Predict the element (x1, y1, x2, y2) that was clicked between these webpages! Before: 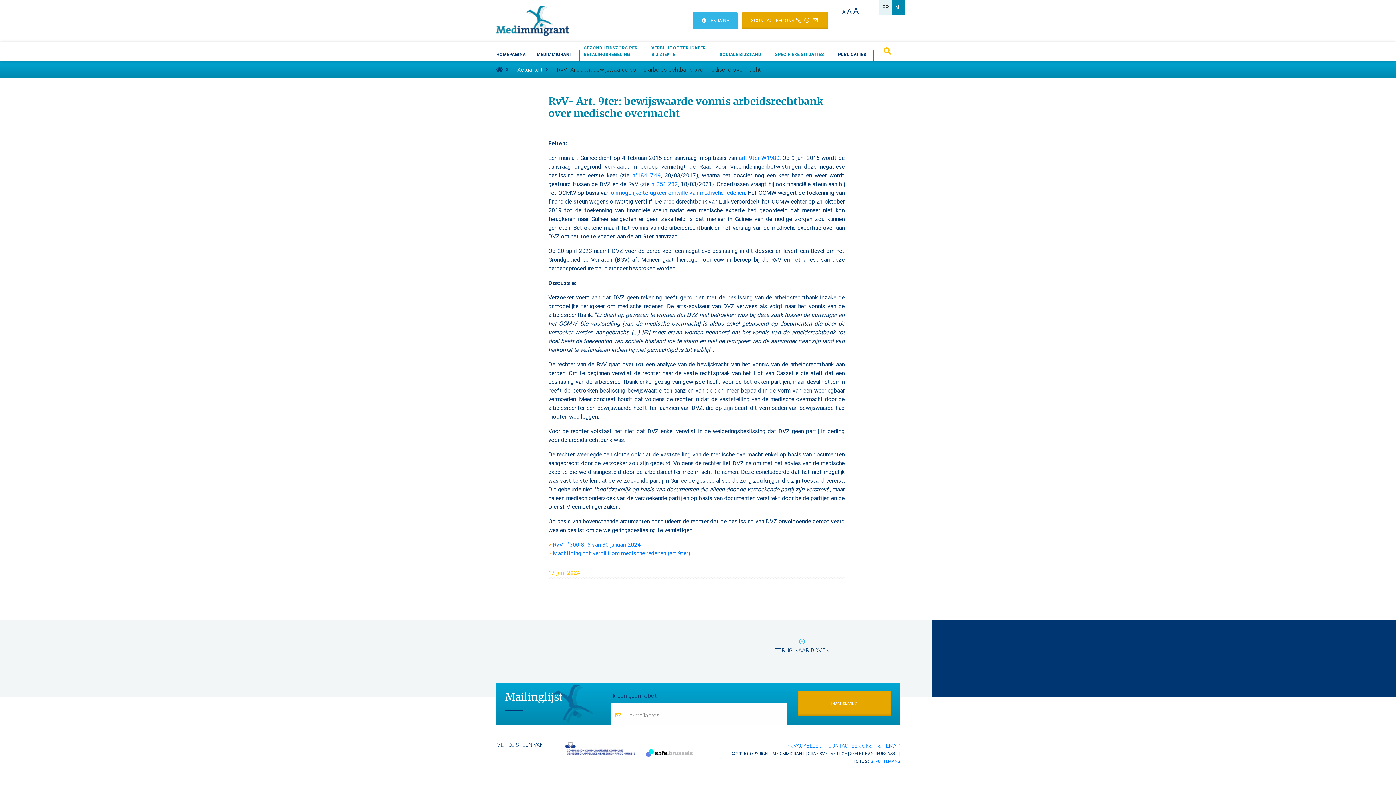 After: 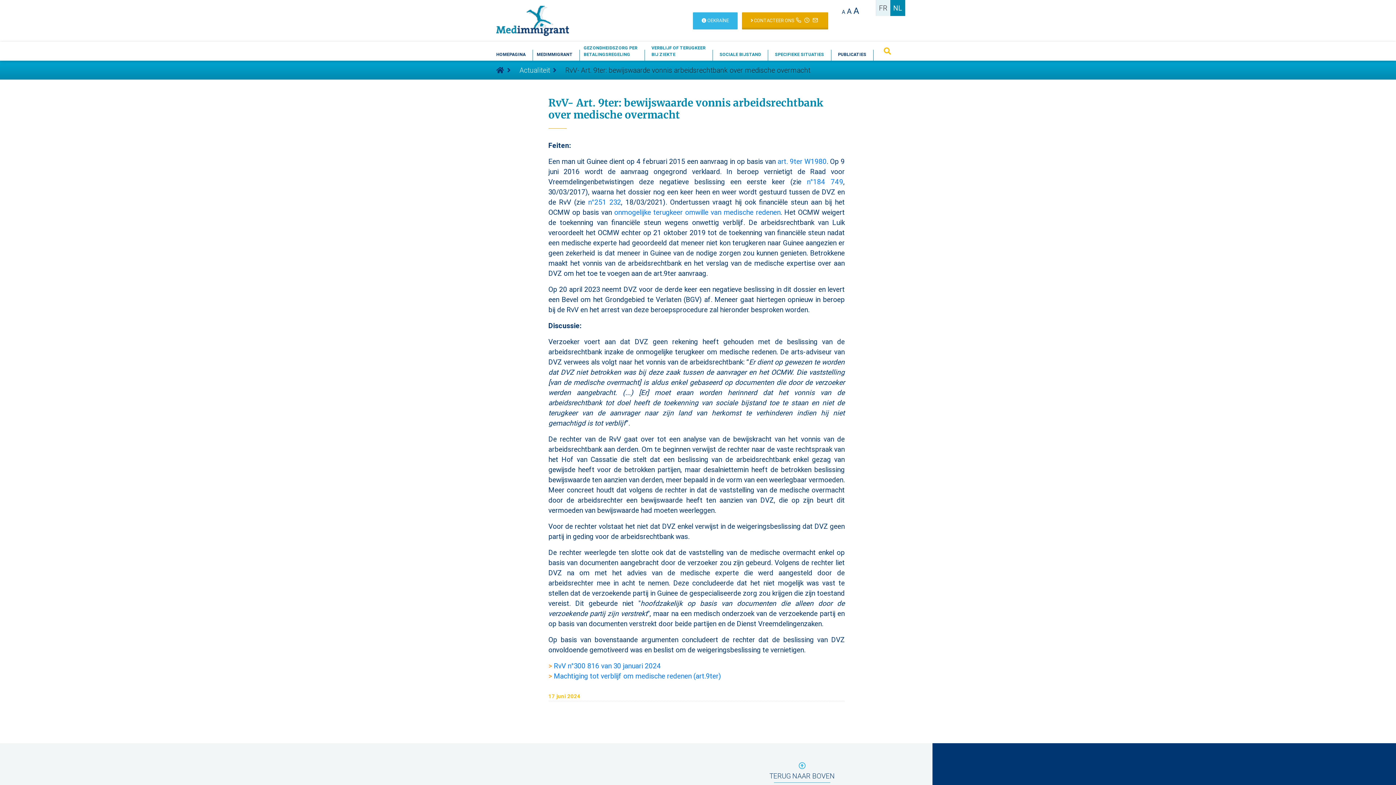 Action: bbox: (847, 6, 851, 15) label: A